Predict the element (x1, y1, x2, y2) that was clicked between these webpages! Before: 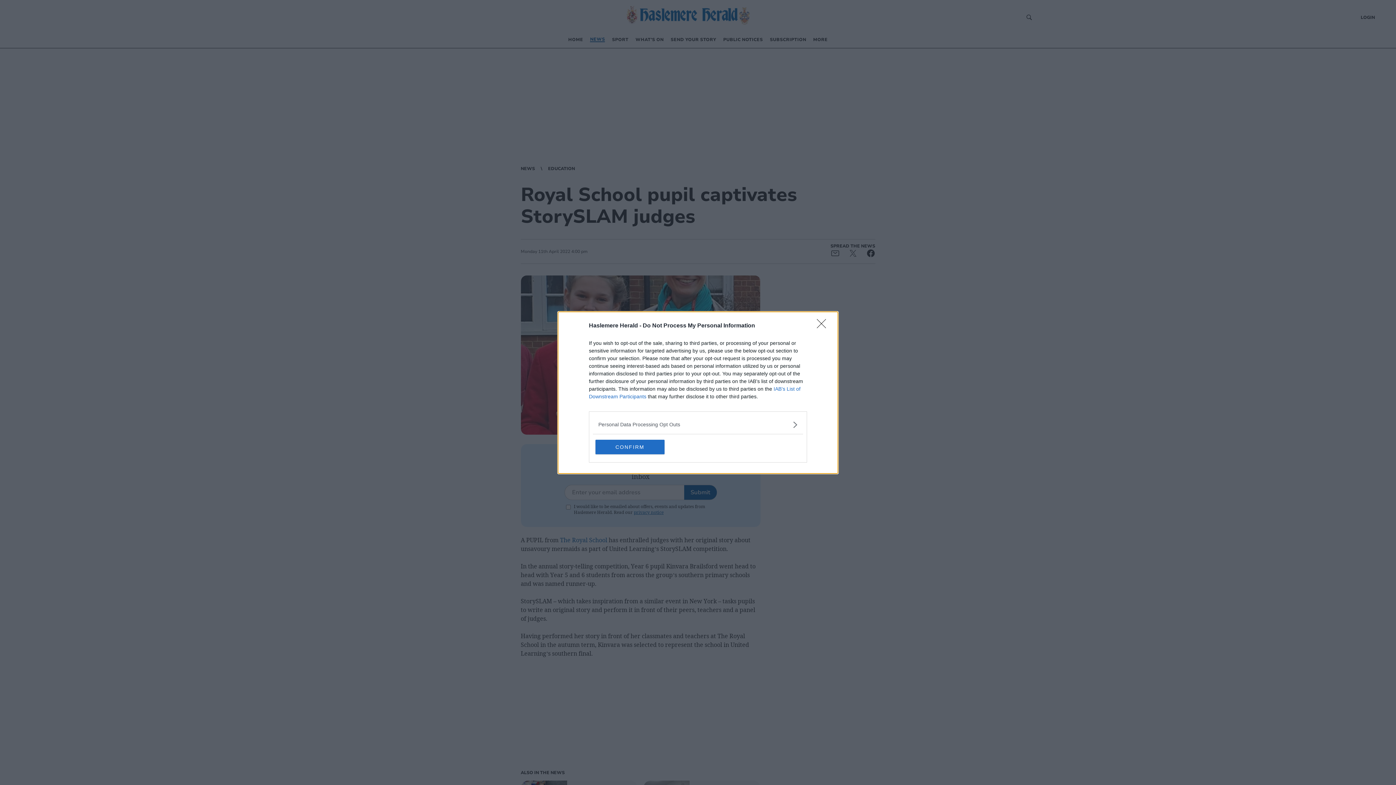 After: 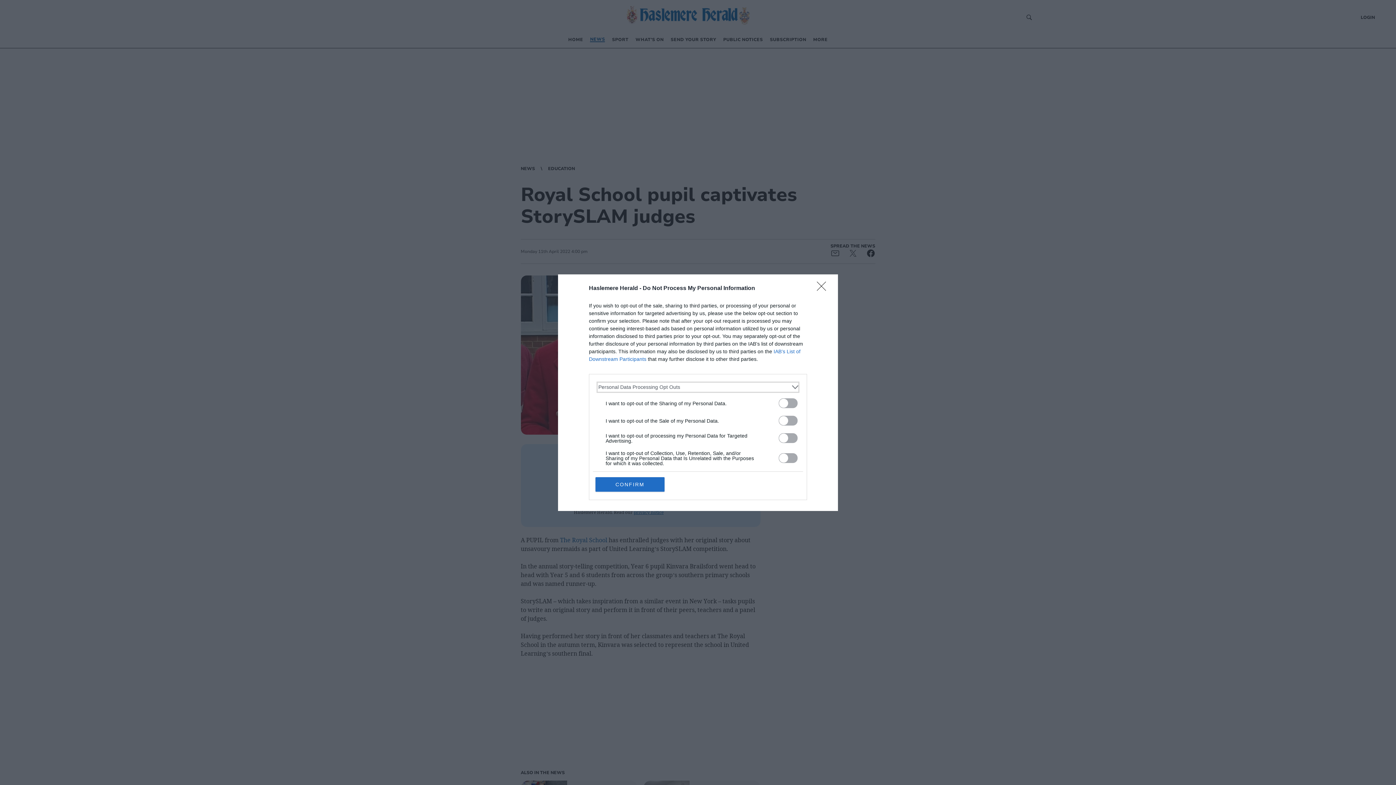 Action: bbox: (598, 420, 797, 428) label: Opt-Outs